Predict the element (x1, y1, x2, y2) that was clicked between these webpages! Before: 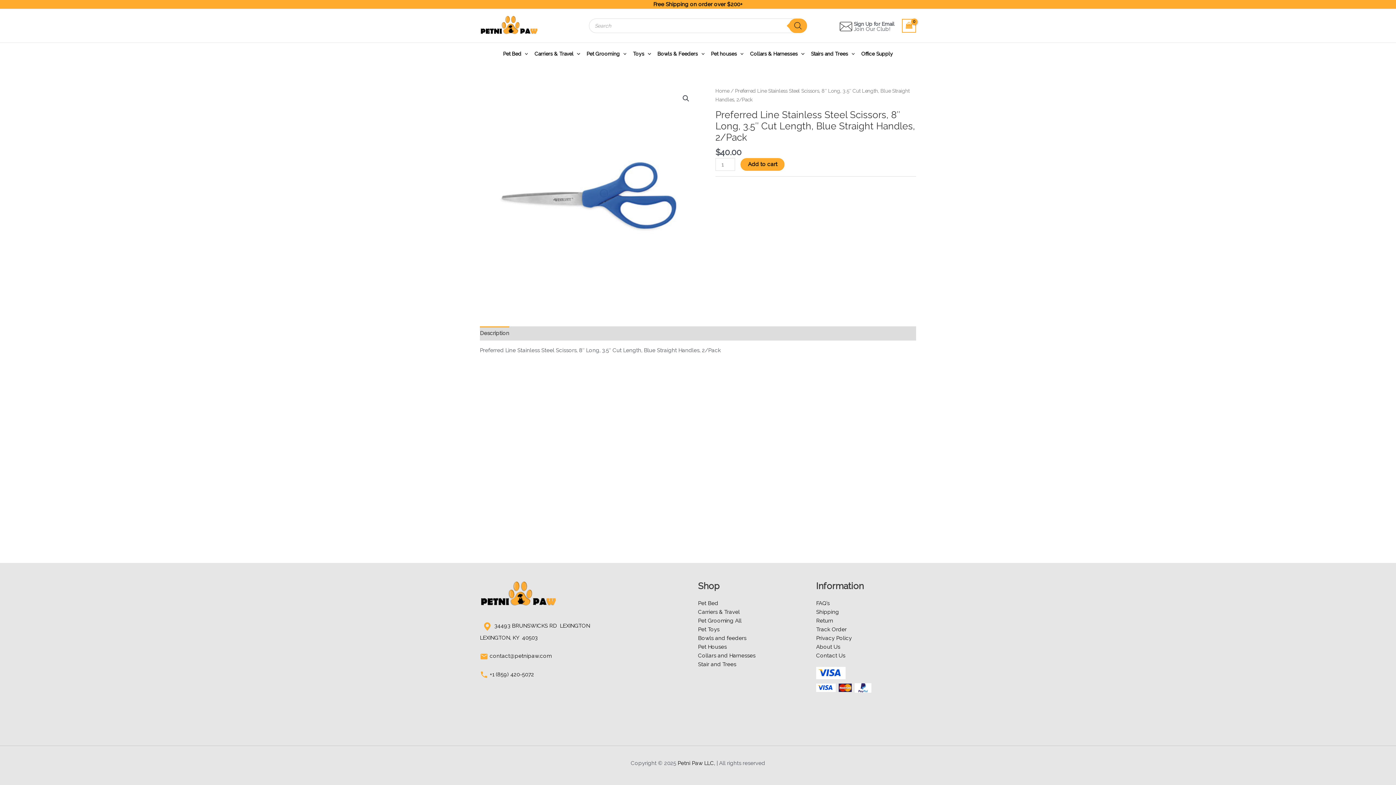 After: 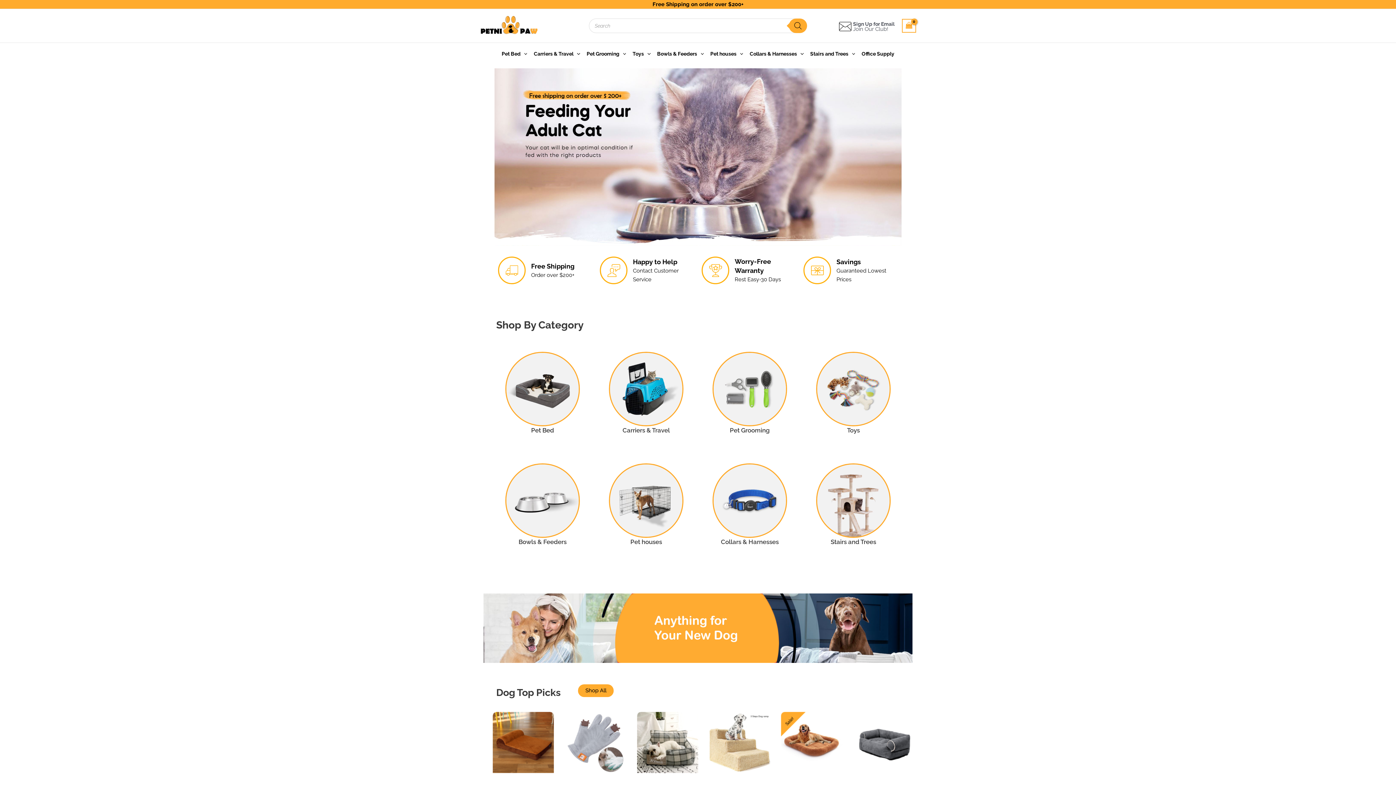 Action: bbox: (677, 760, 715, 766) label: Petni Paw LLC,